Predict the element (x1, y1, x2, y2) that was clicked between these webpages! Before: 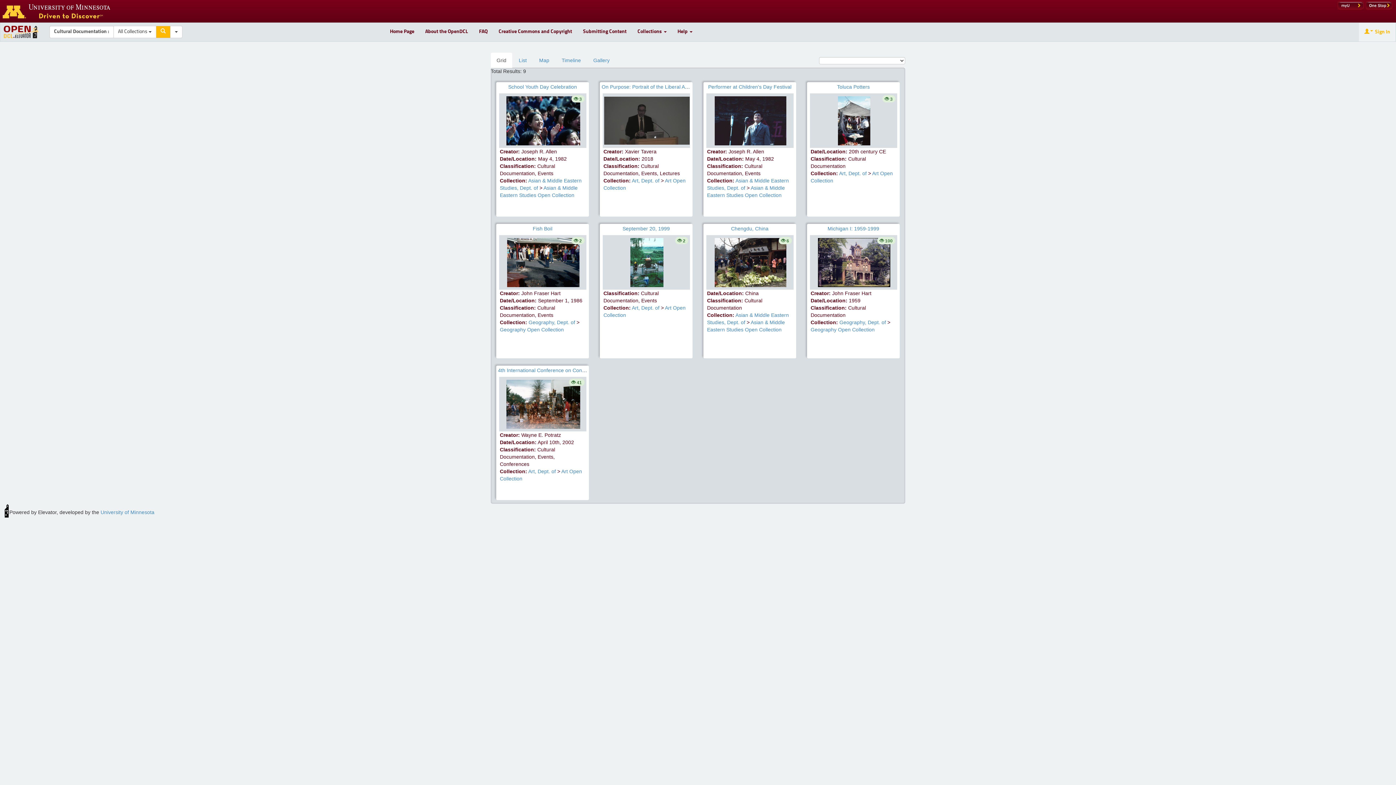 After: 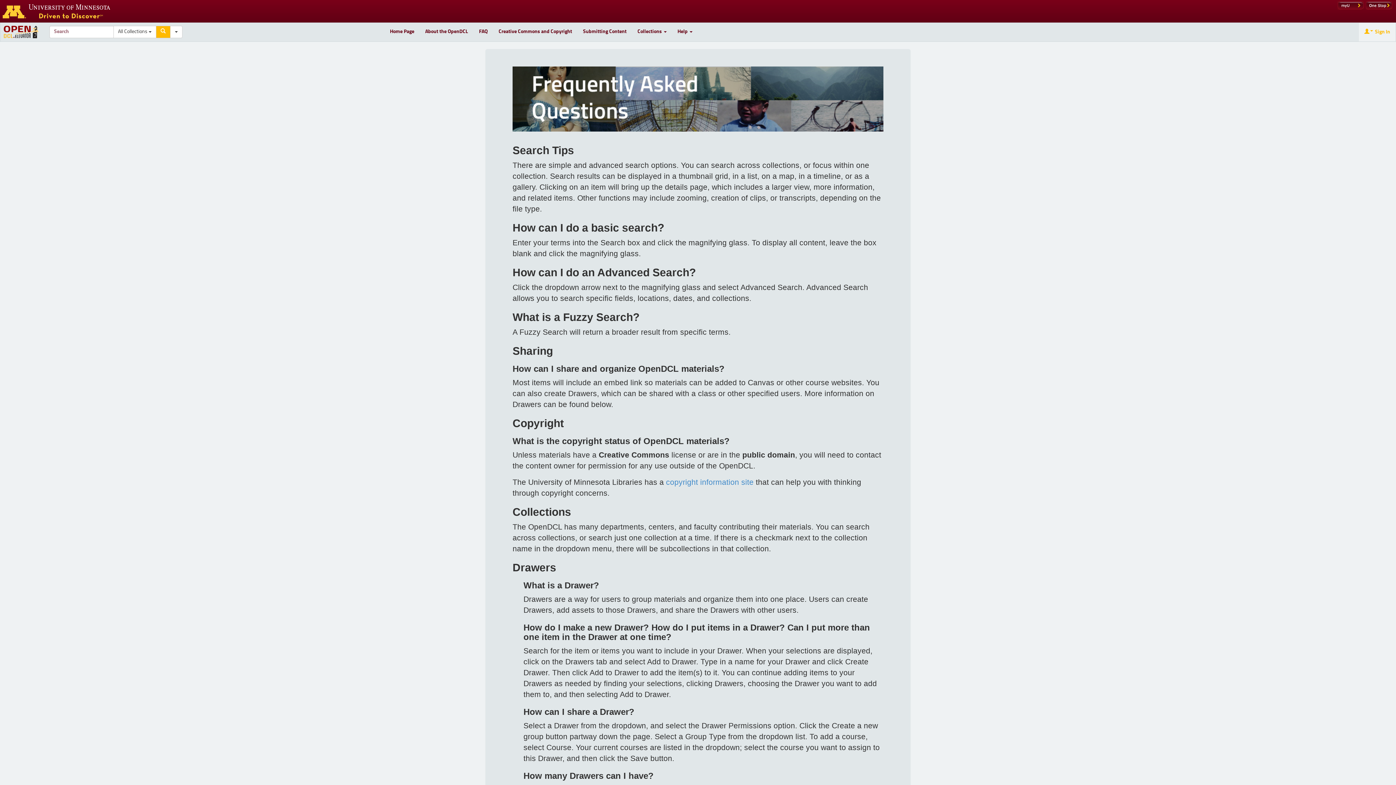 Action: label: FAQ bbox: (473, 22, 493, 41)